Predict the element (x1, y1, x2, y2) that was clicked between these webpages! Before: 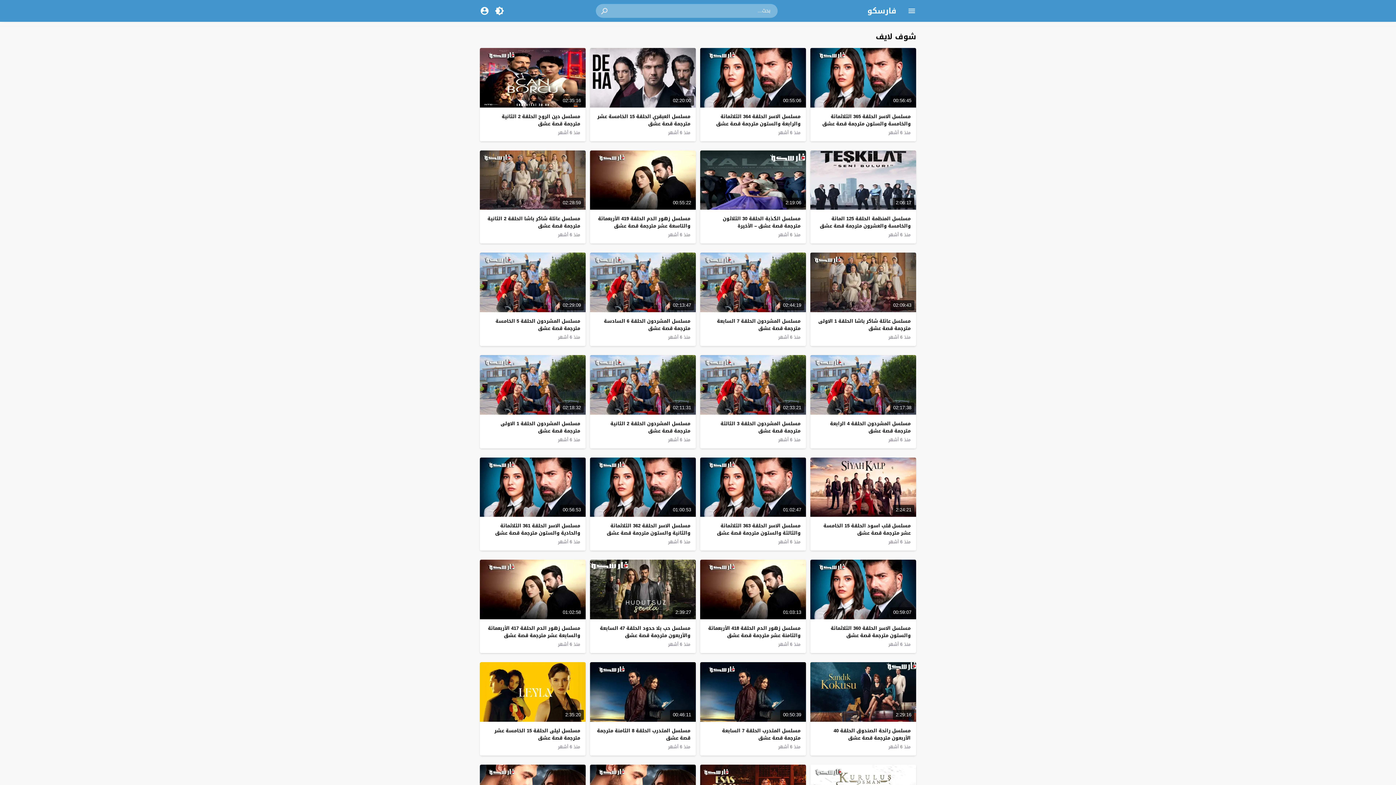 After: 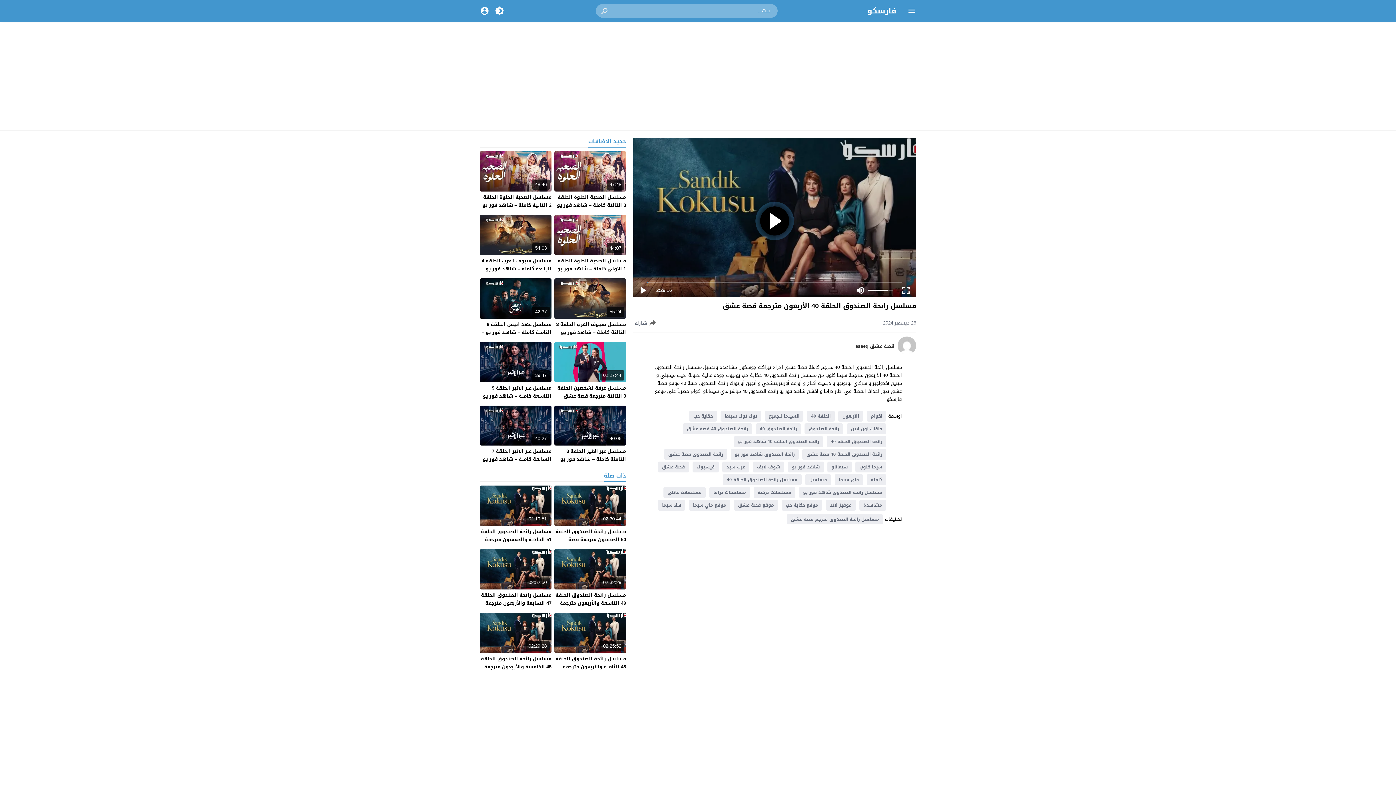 Action: bbox: (888, 743, 910, 750) label: منذ 6 أشهر